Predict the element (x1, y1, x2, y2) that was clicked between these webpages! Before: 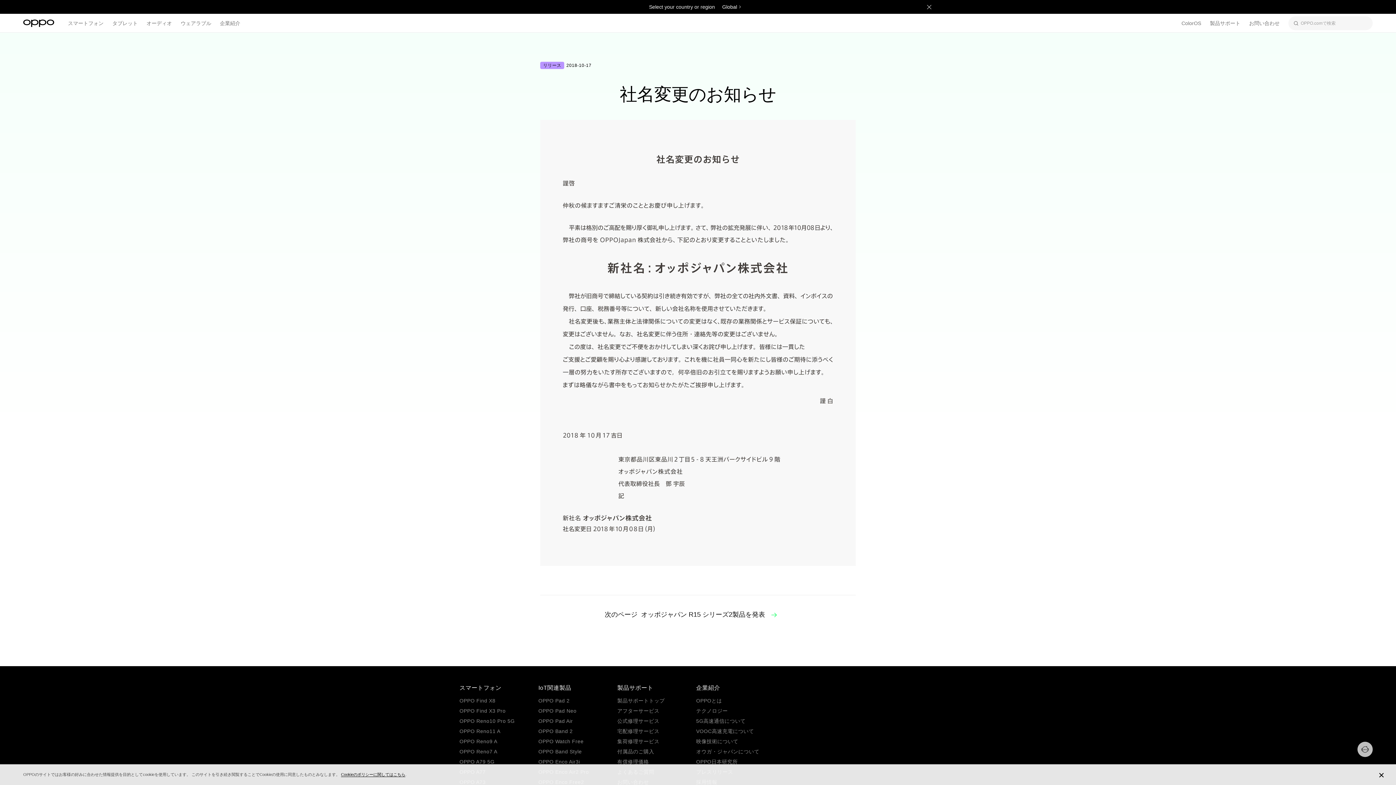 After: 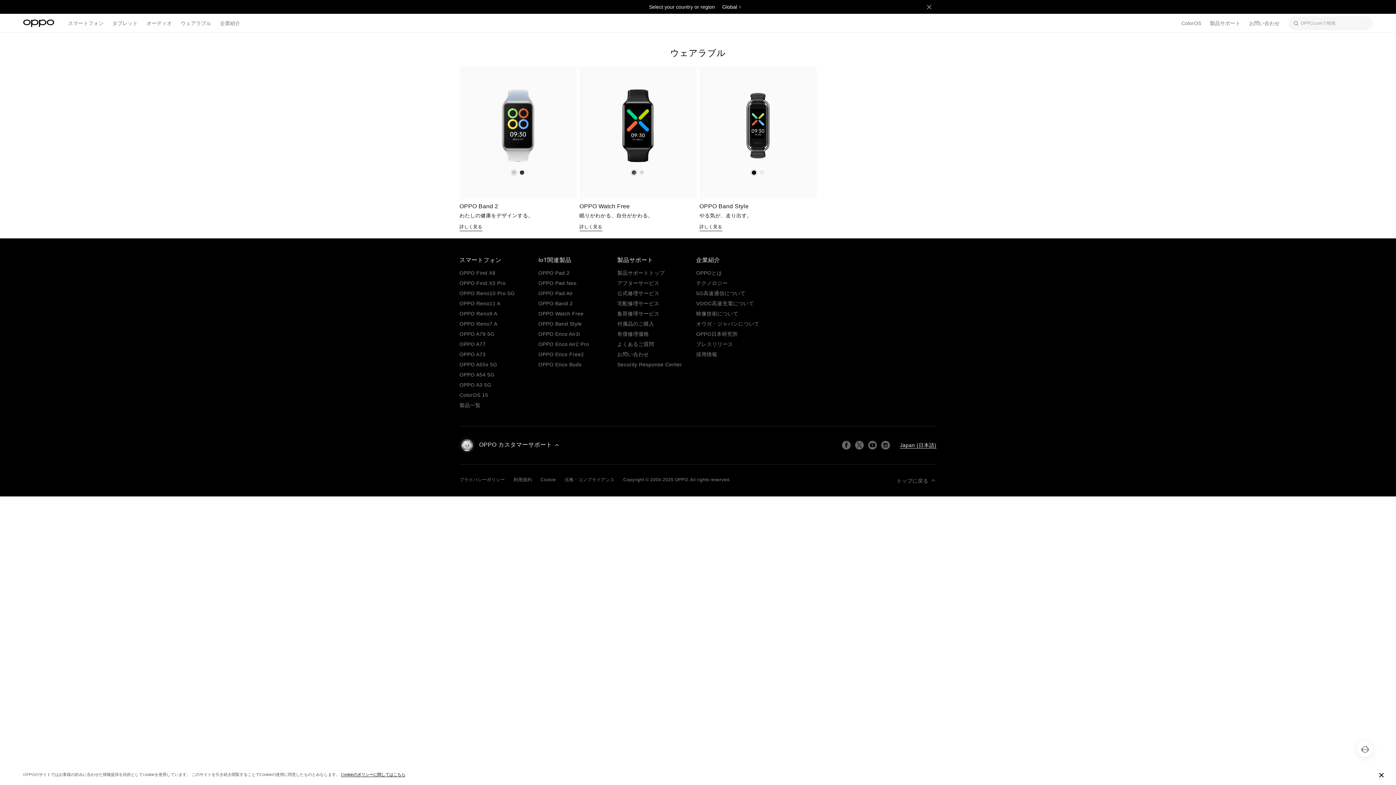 Action: label: ウェアラブル bbox: (176, 13, 215, 32)